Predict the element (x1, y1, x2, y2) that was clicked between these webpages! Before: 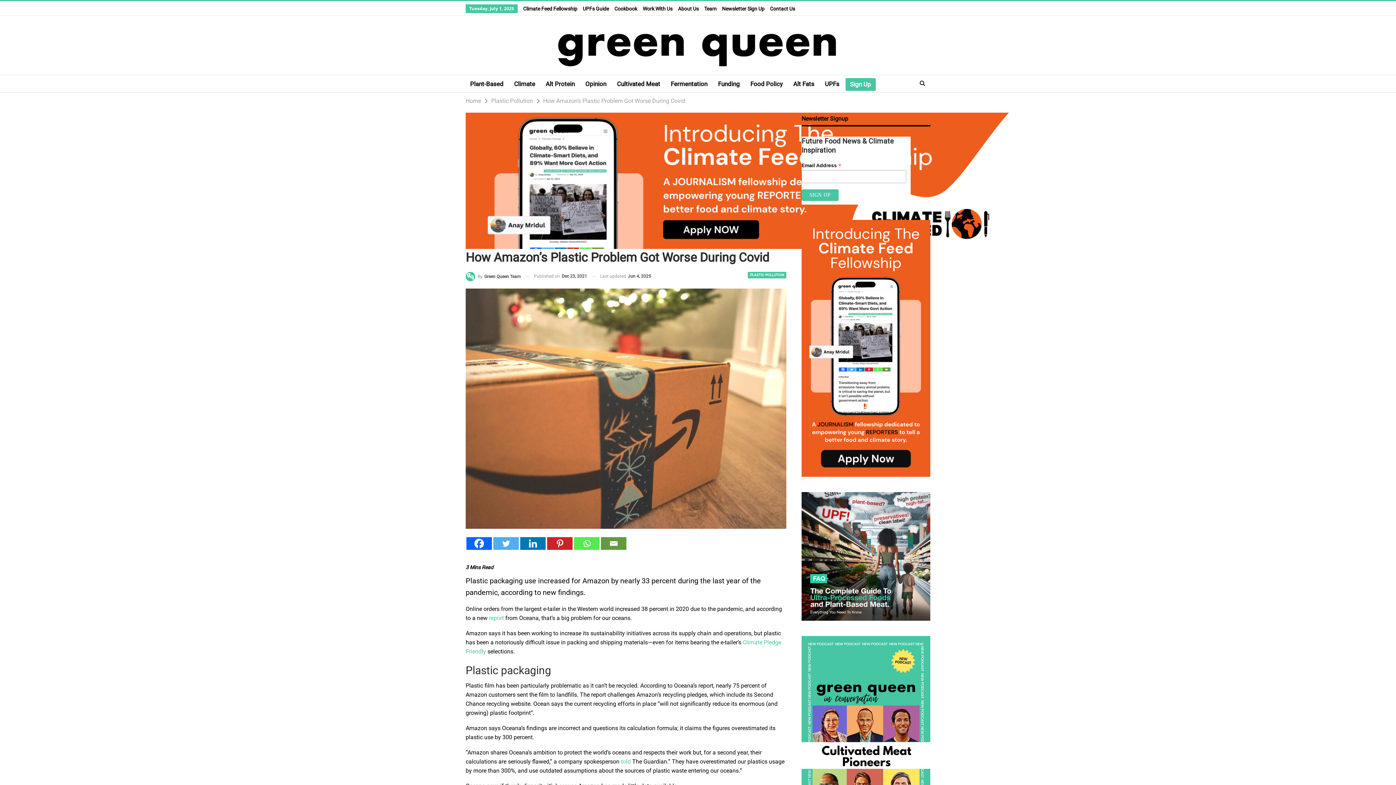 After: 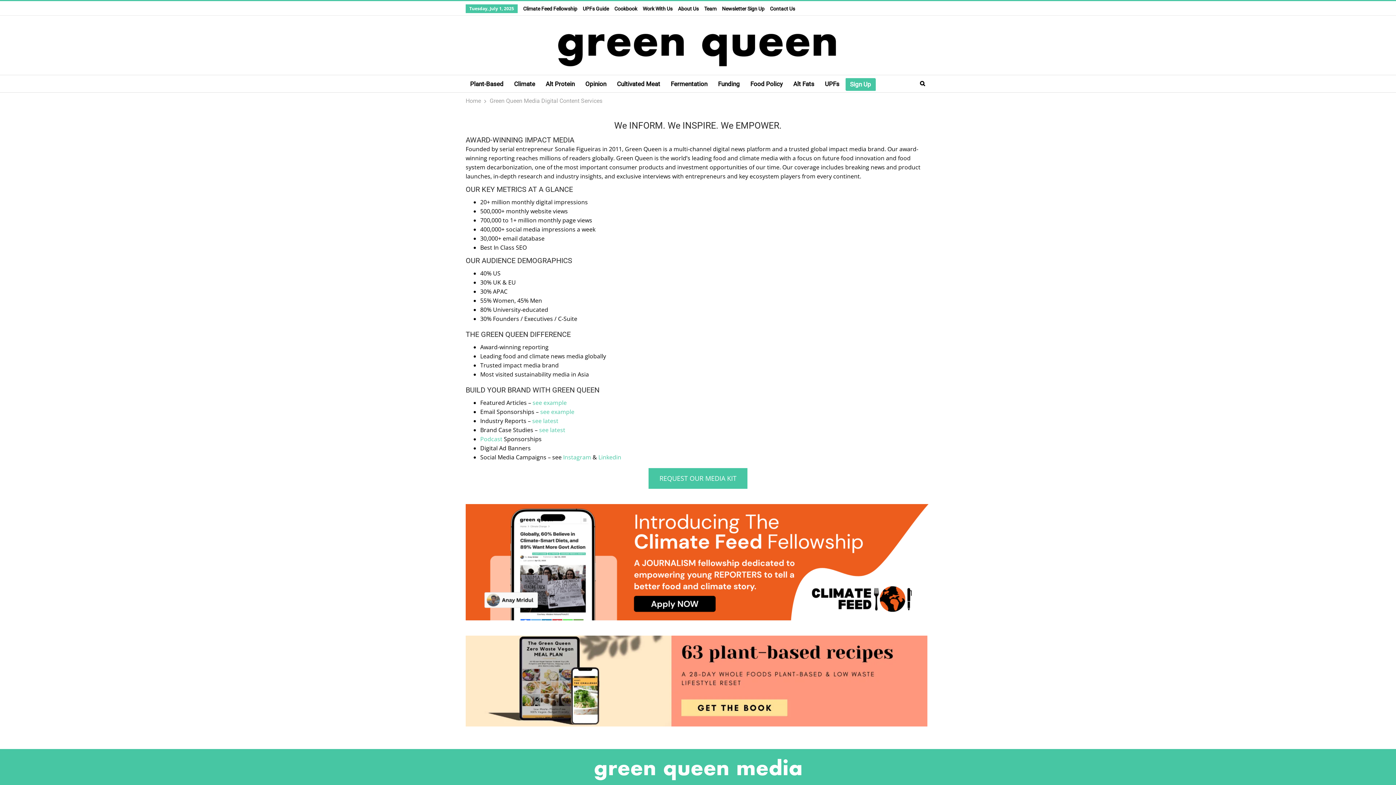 Action: label: Work With Us bbox: (642, 5, 672, 11)